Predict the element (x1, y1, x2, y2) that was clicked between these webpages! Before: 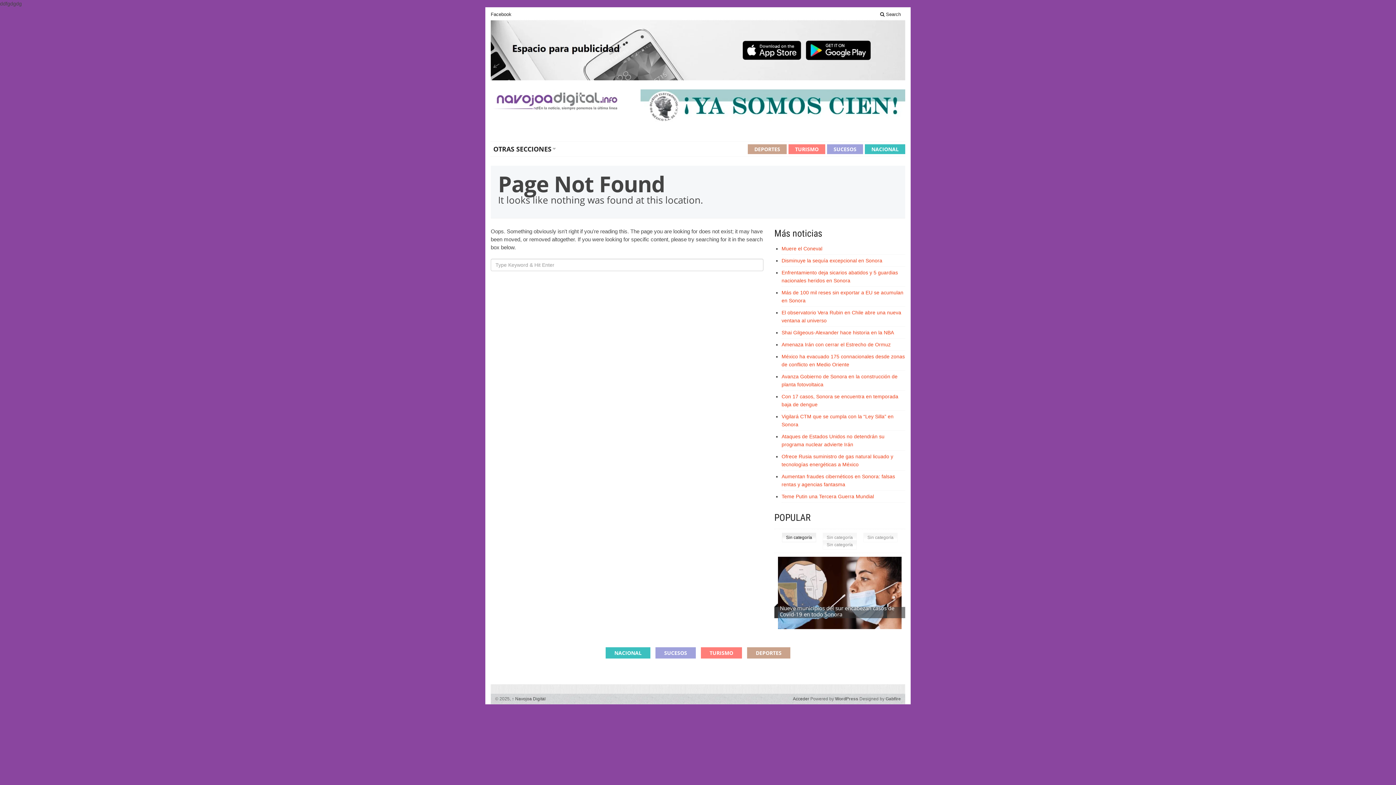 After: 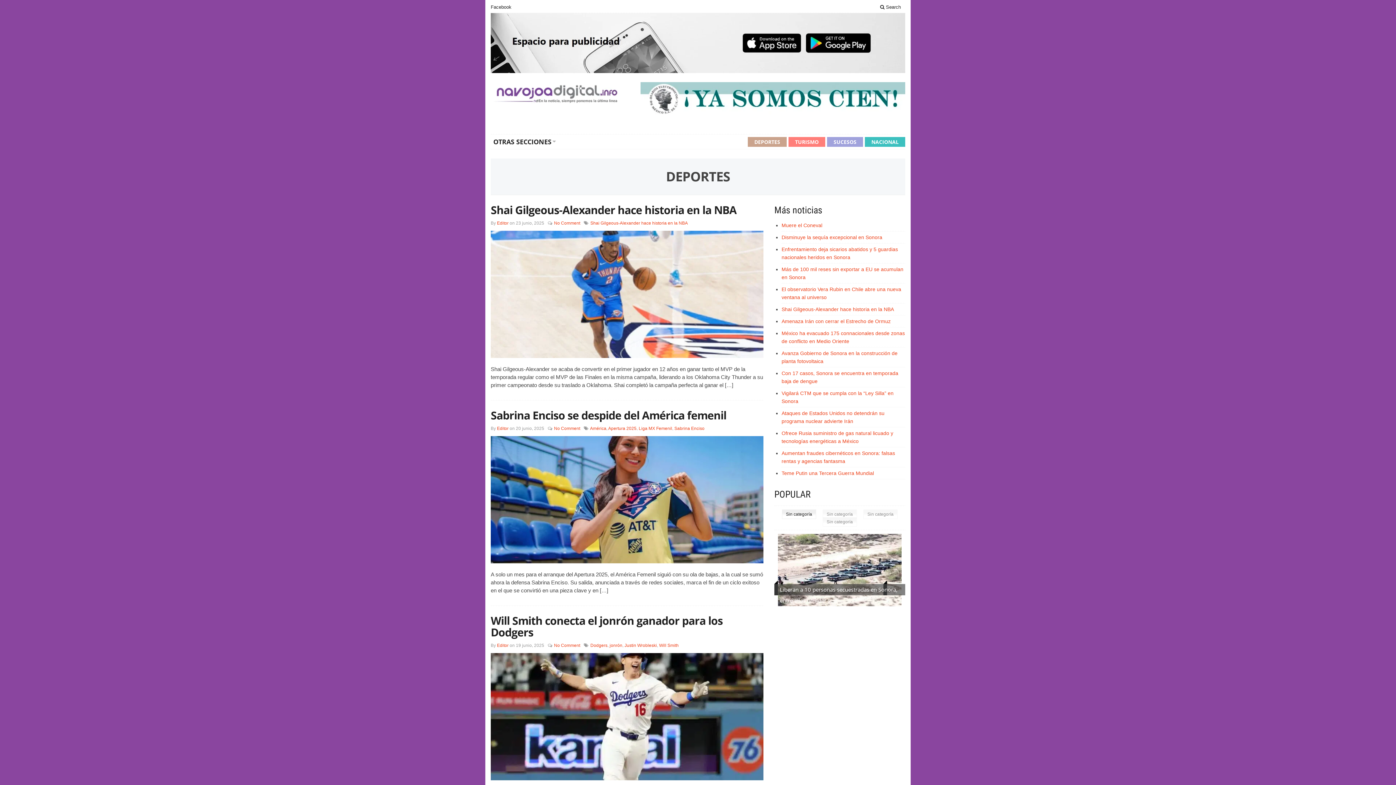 Action: label: DEPORTES bbox: (747, 647, 790, 658)